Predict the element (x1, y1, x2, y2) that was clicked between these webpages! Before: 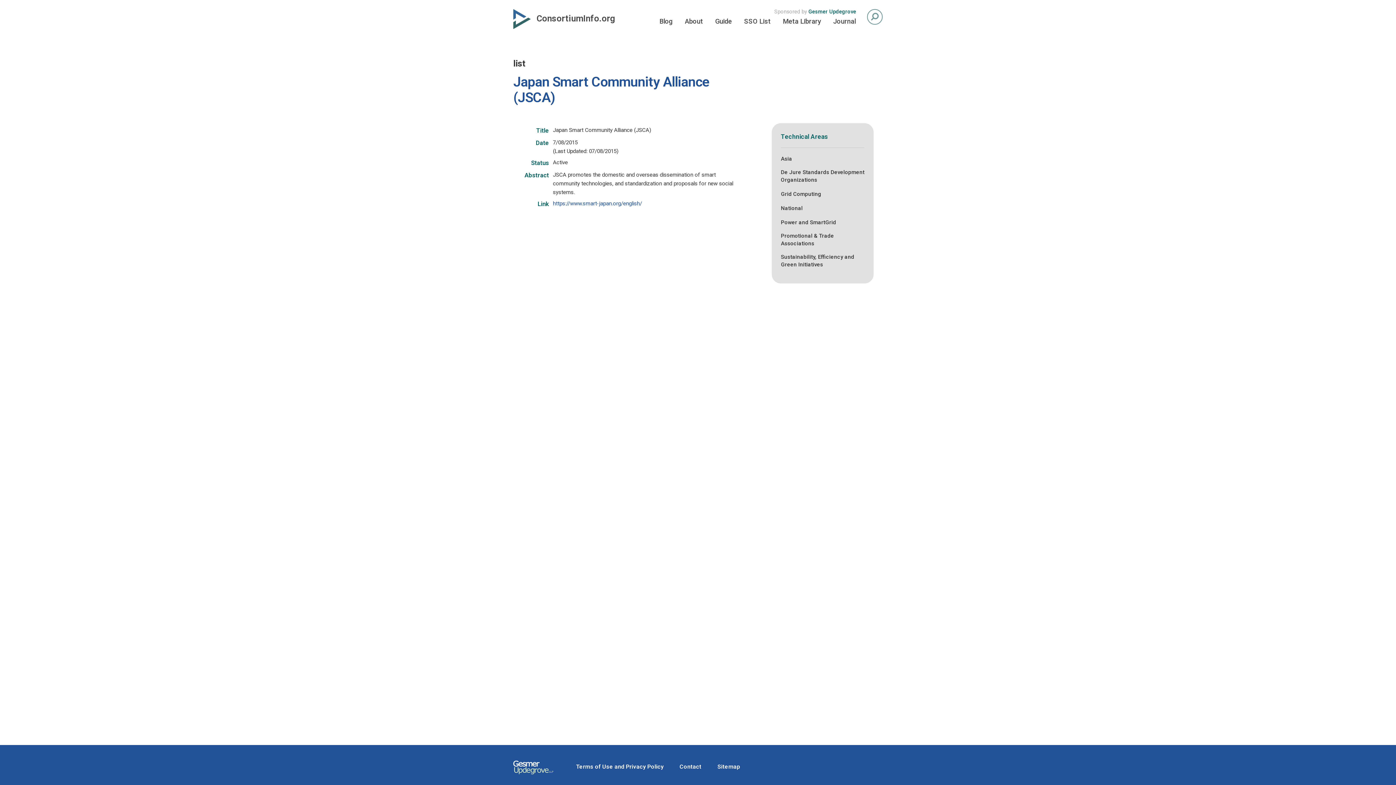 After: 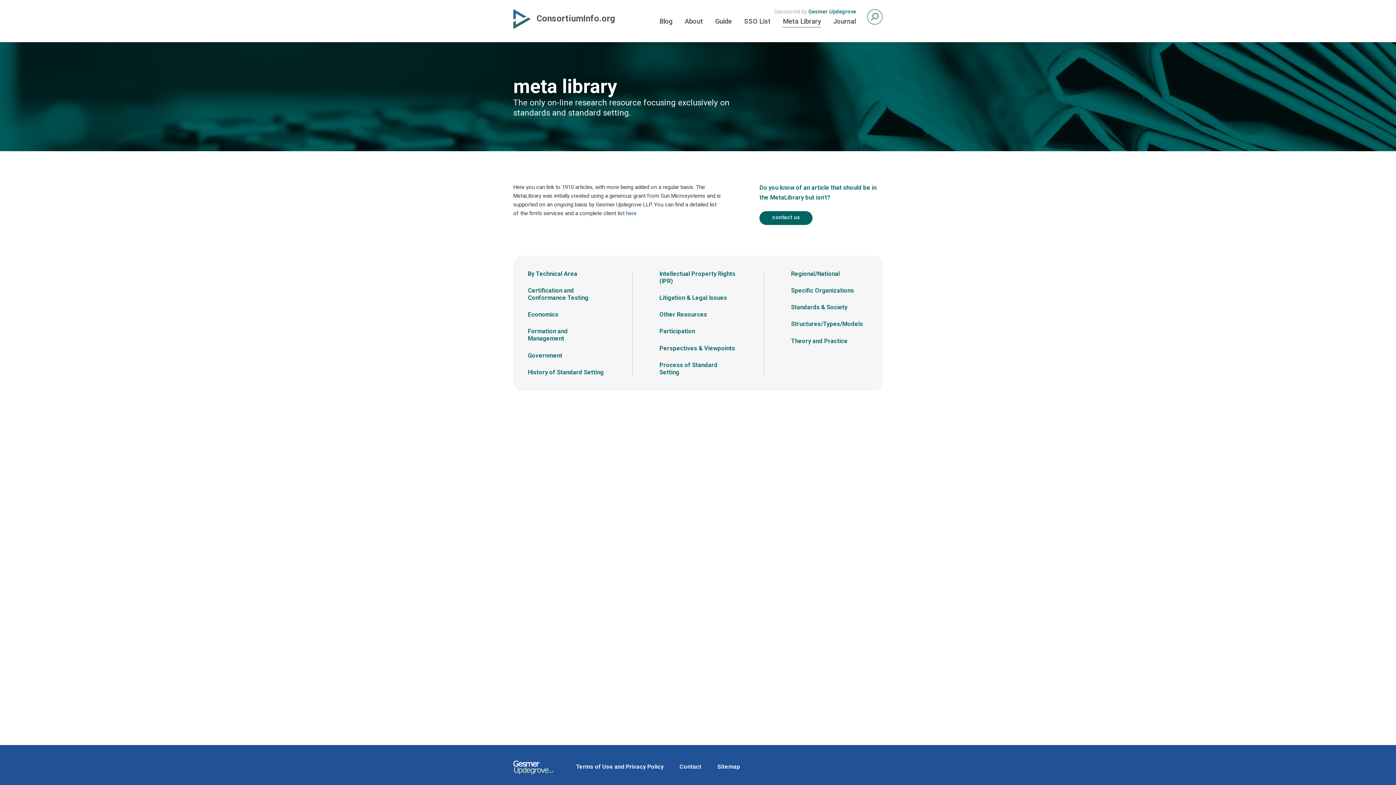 Action: bbox: (782, 17, 821, 26) label: Meta Library